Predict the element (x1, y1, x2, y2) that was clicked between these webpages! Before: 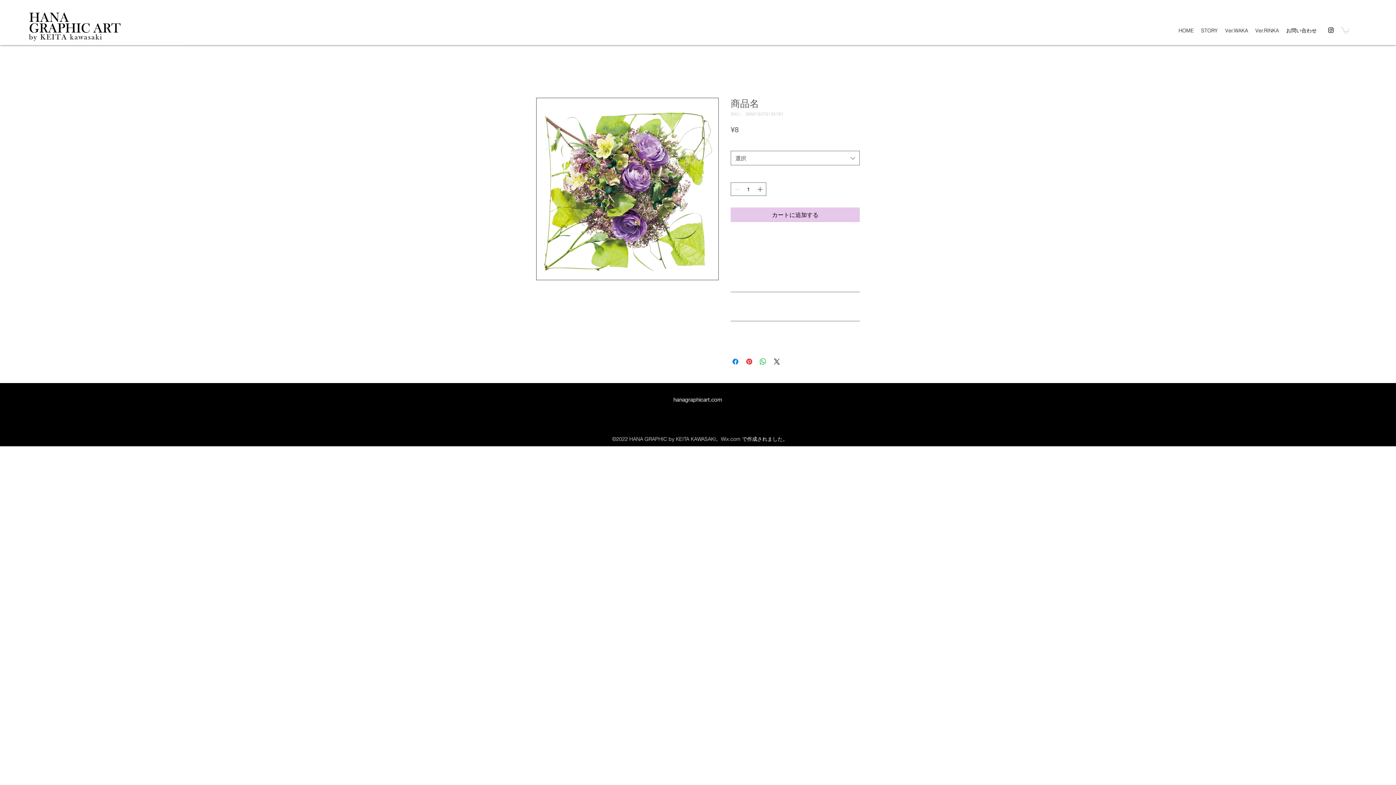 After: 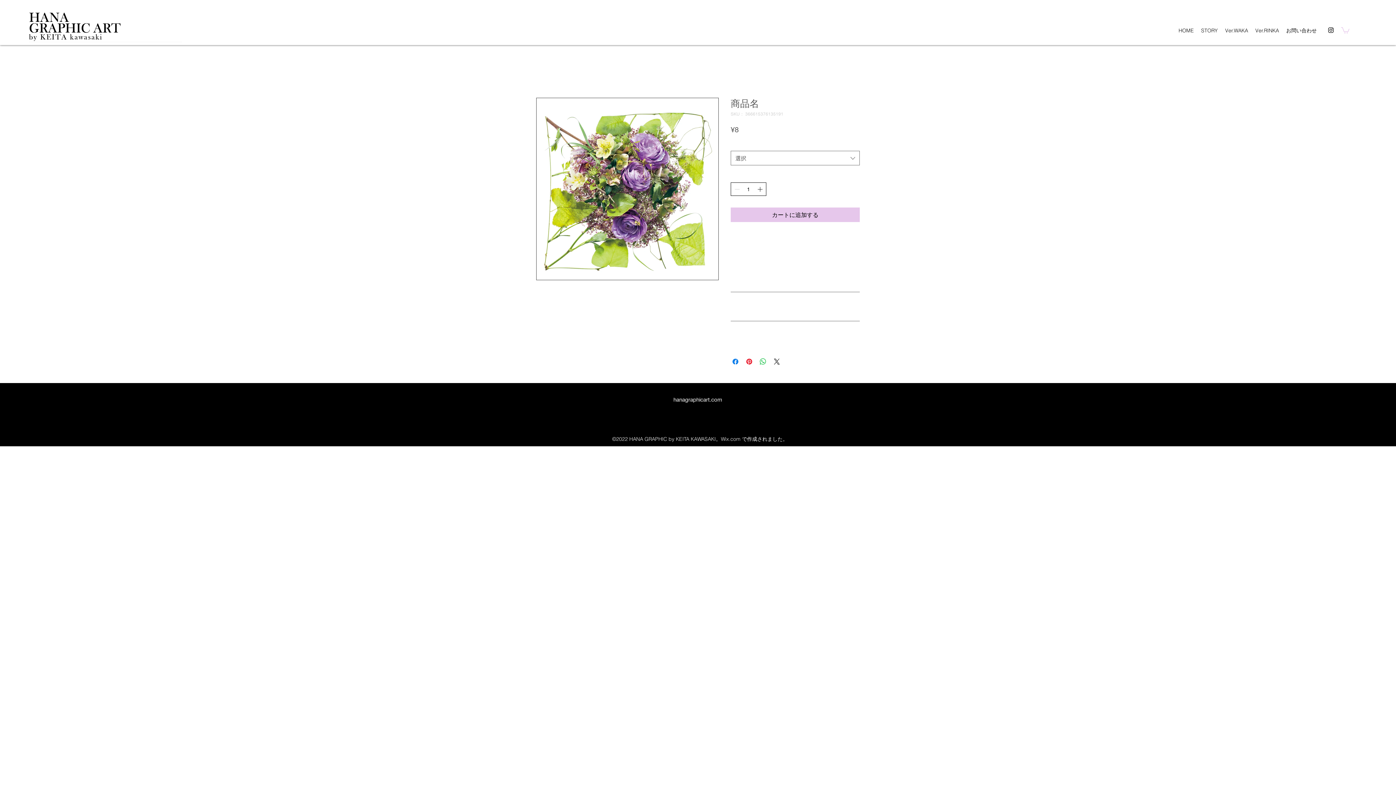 Action: bbox: (756, 183, 765, 195)